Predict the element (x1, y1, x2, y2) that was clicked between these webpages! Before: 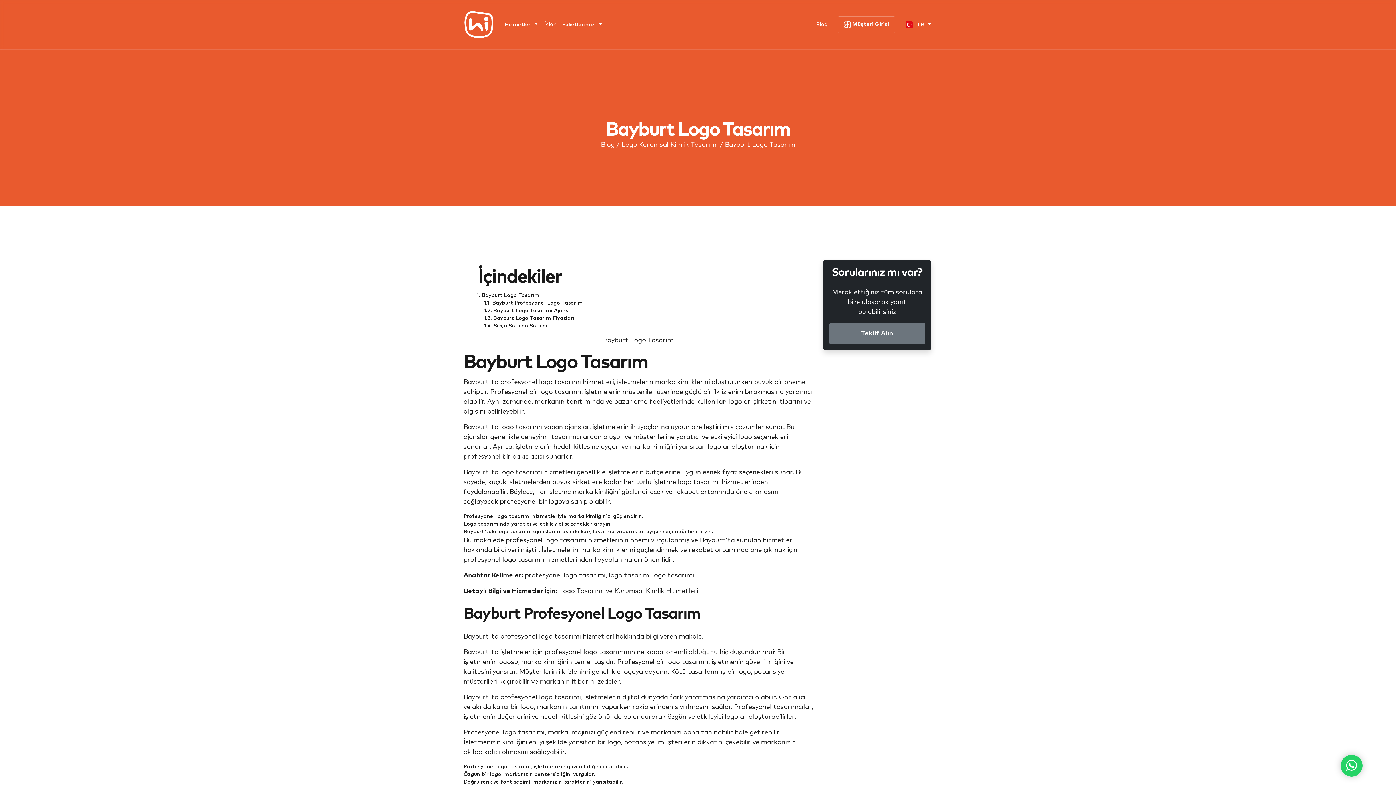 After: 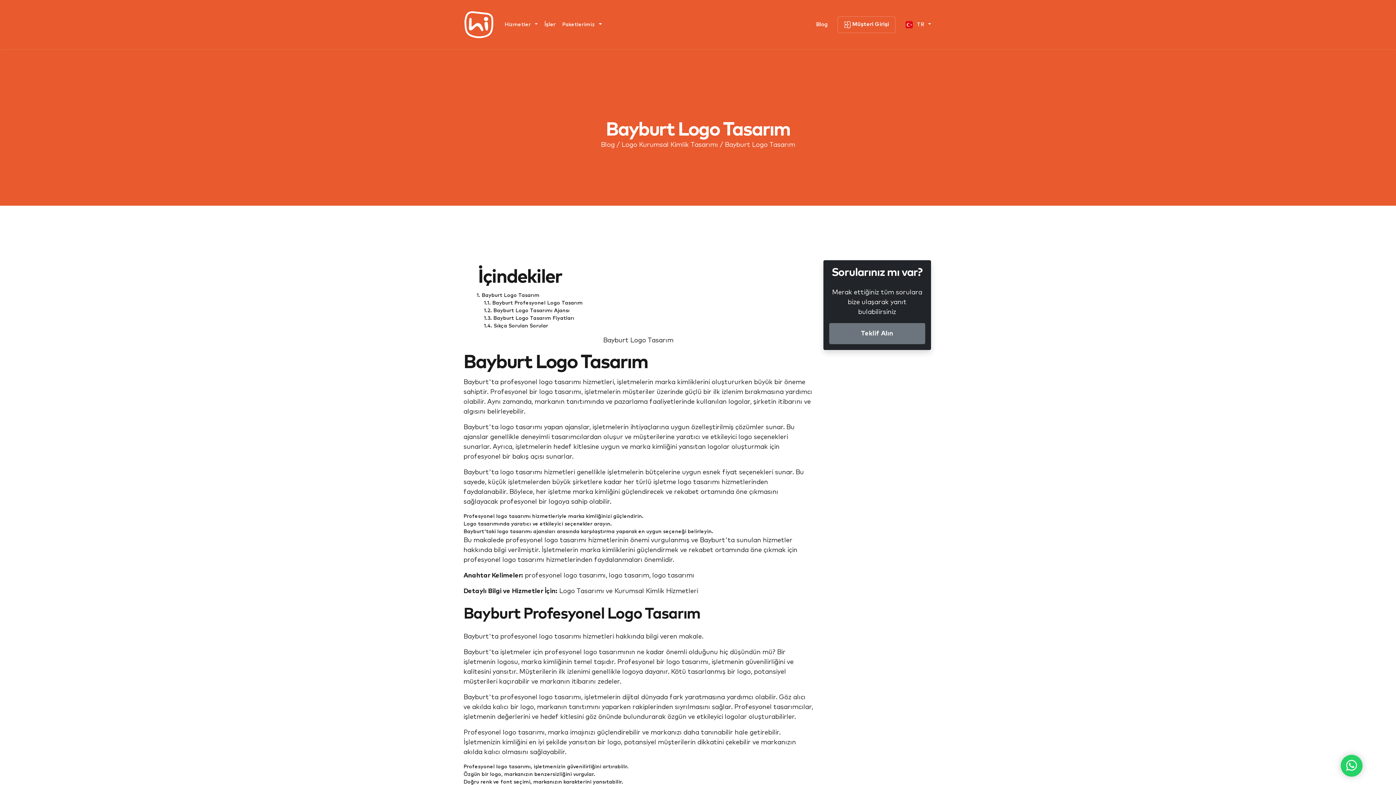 Action: label: Bayburt Logo Tasarım bbox: (725, 141, 795, 148)